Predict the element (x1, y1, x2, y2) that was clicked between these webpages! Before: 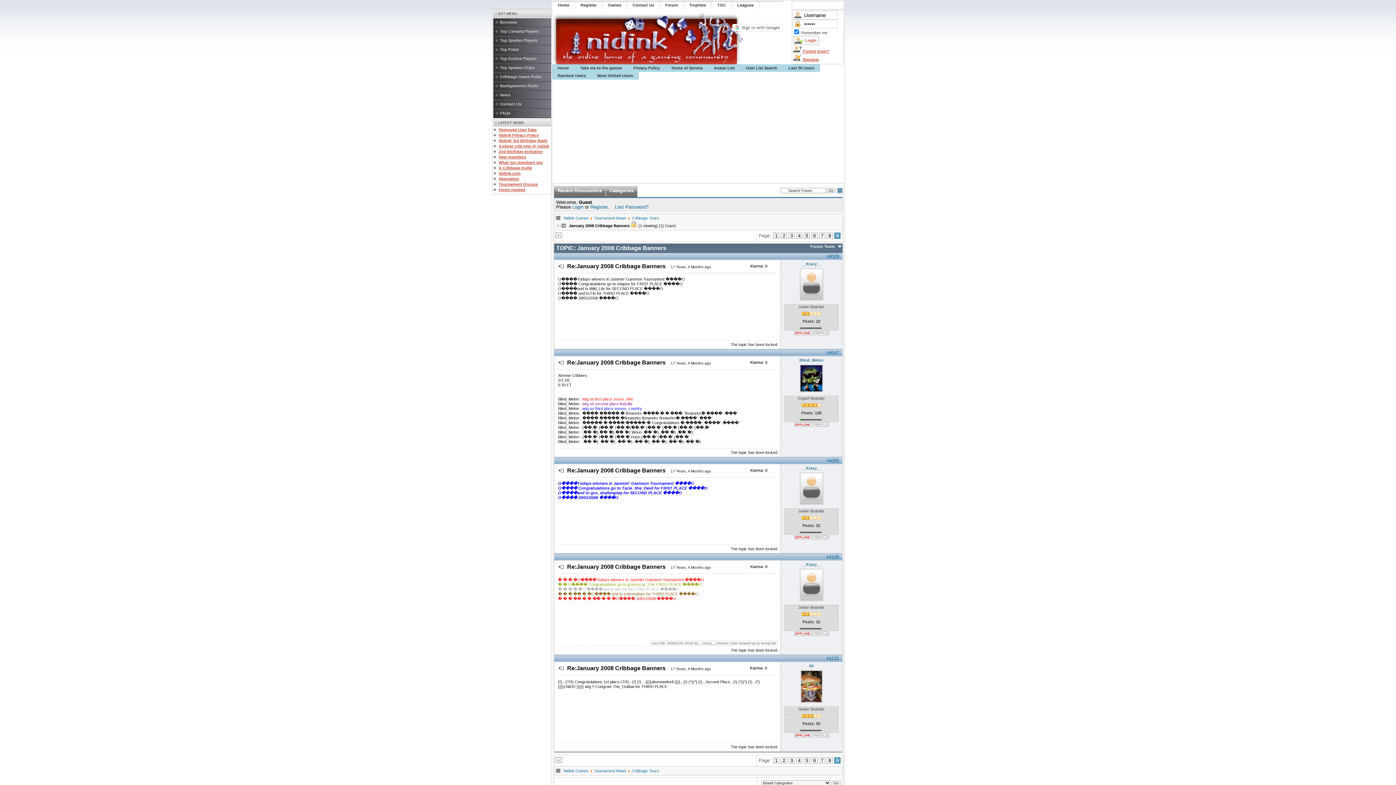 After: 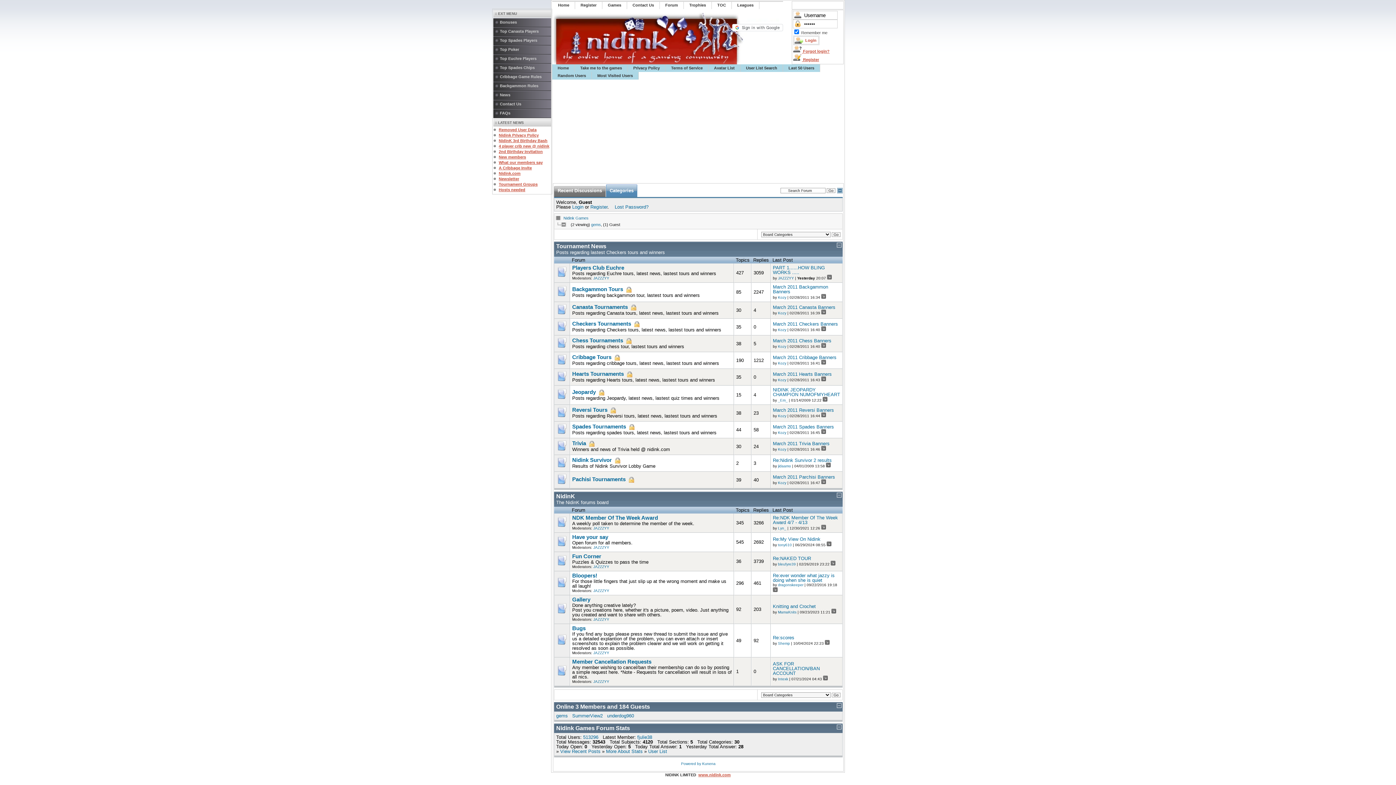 Action: bbox: (563, 769, 588, 773) label: Nidink Games